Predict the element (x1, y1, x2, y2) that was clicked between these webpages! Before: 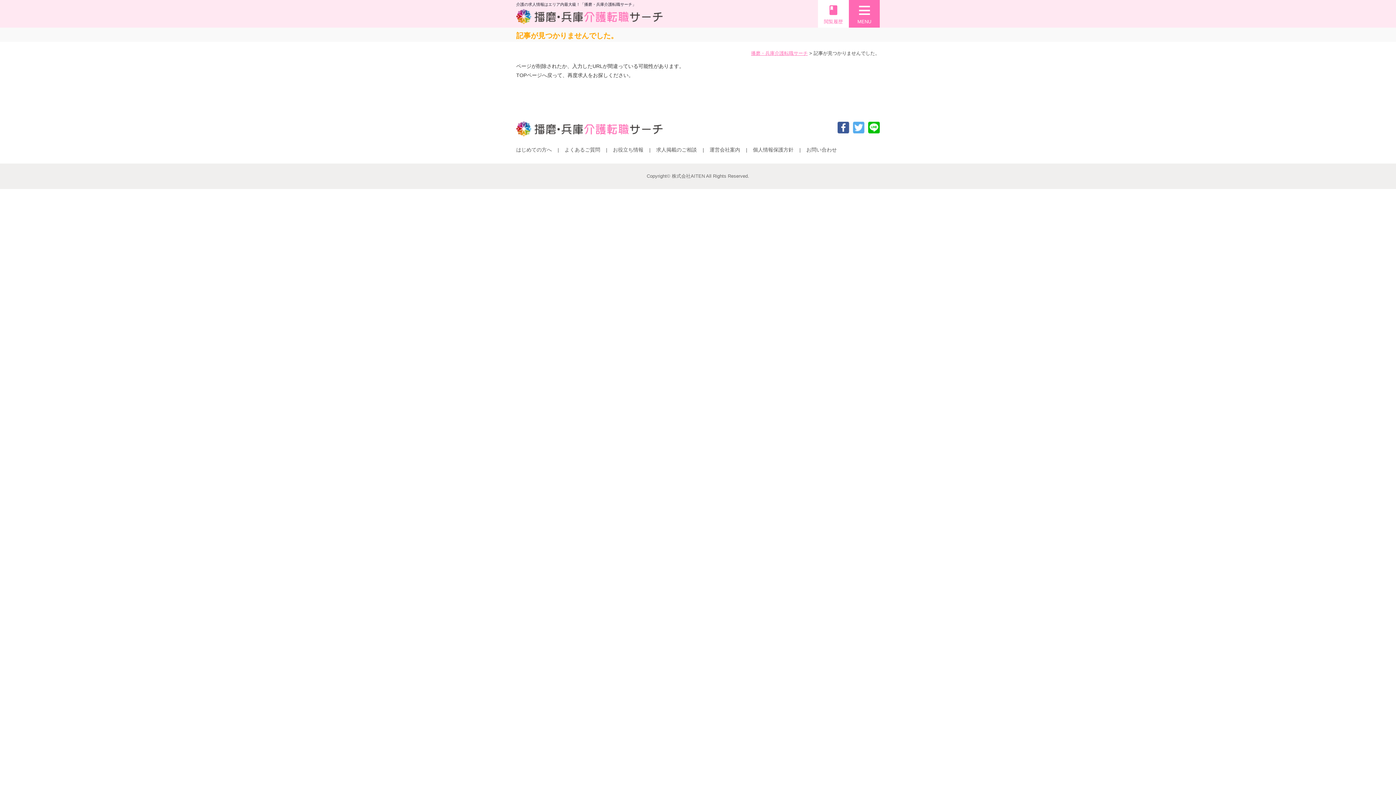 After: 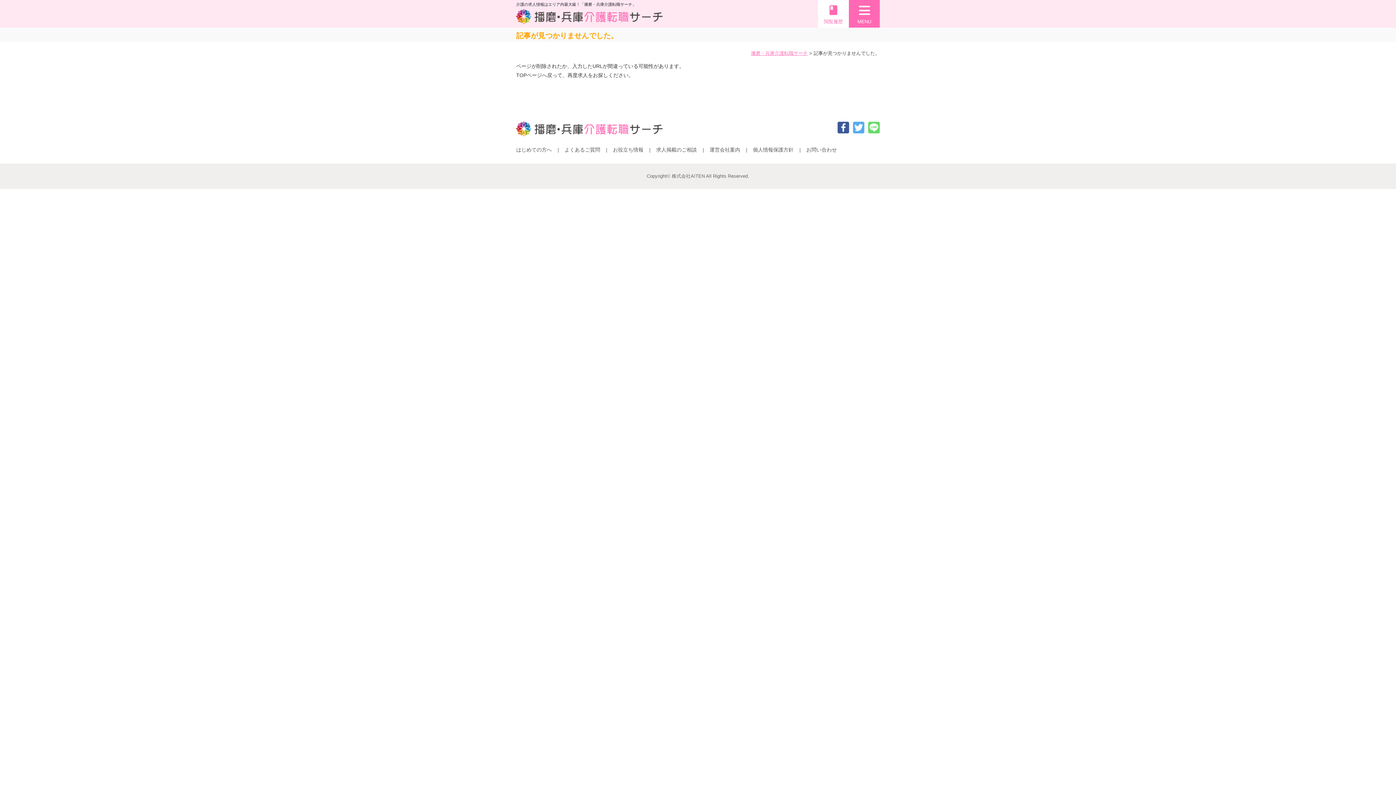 Action: bbox: (868, 125, 880, 131)